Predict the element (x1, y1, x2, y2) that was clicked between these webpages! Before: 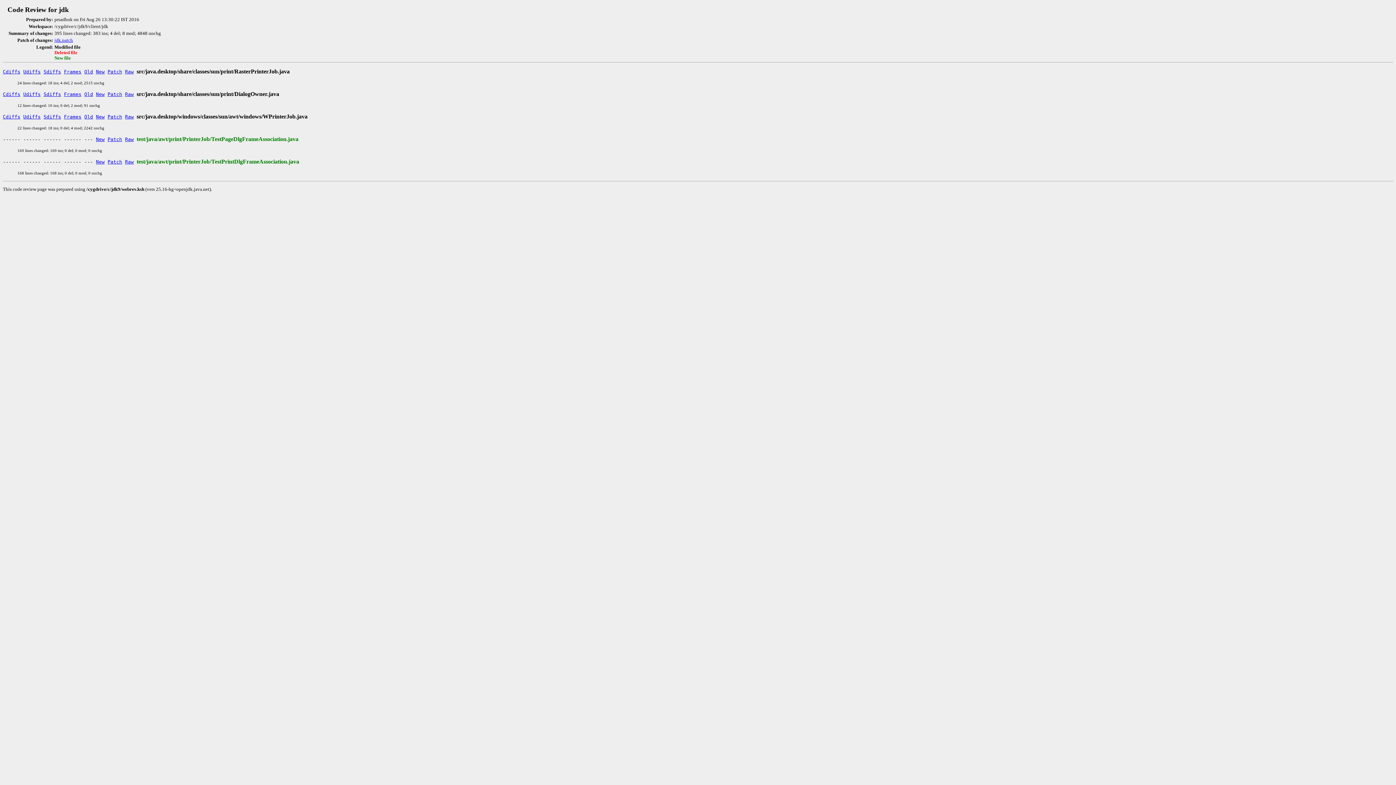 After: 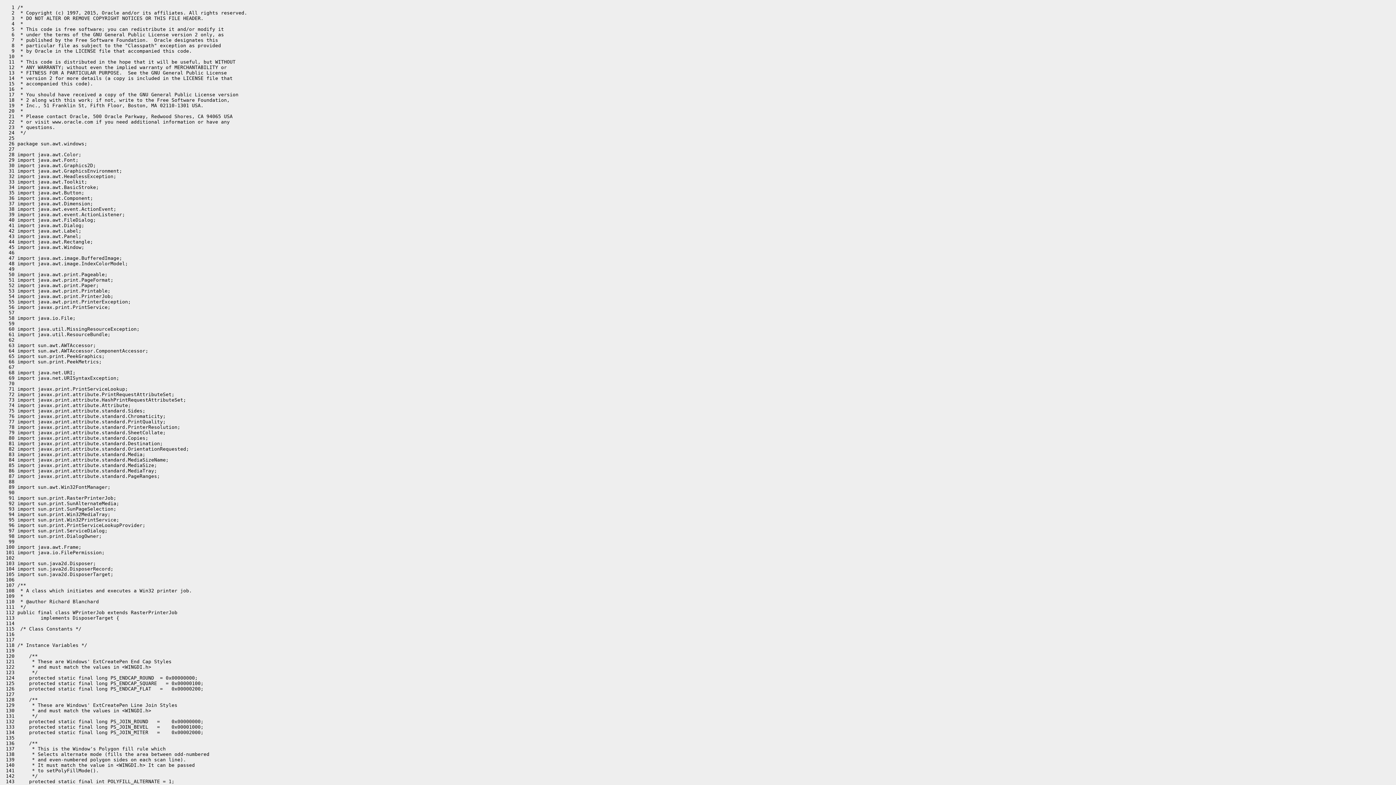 Action: bbox: (84, 114, 93, 119) label: Old